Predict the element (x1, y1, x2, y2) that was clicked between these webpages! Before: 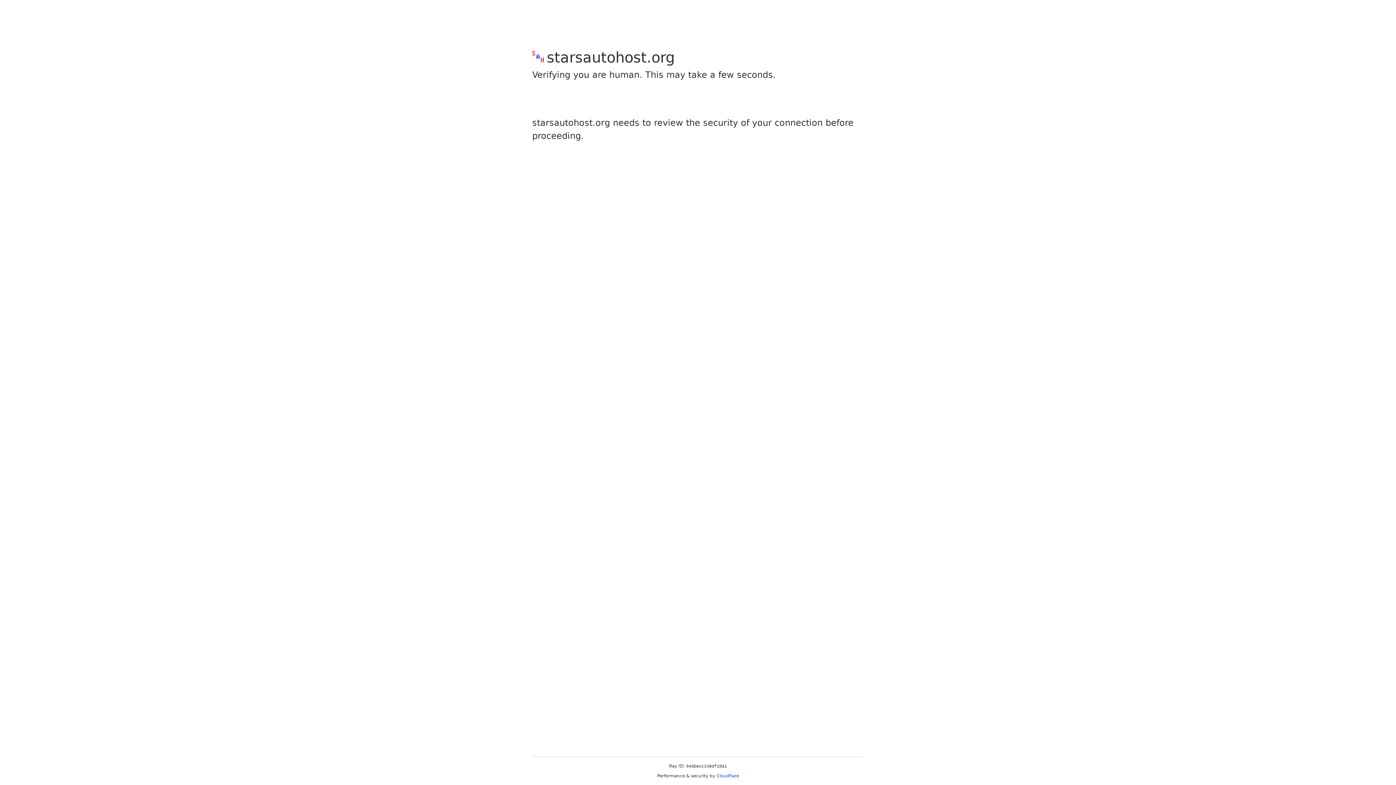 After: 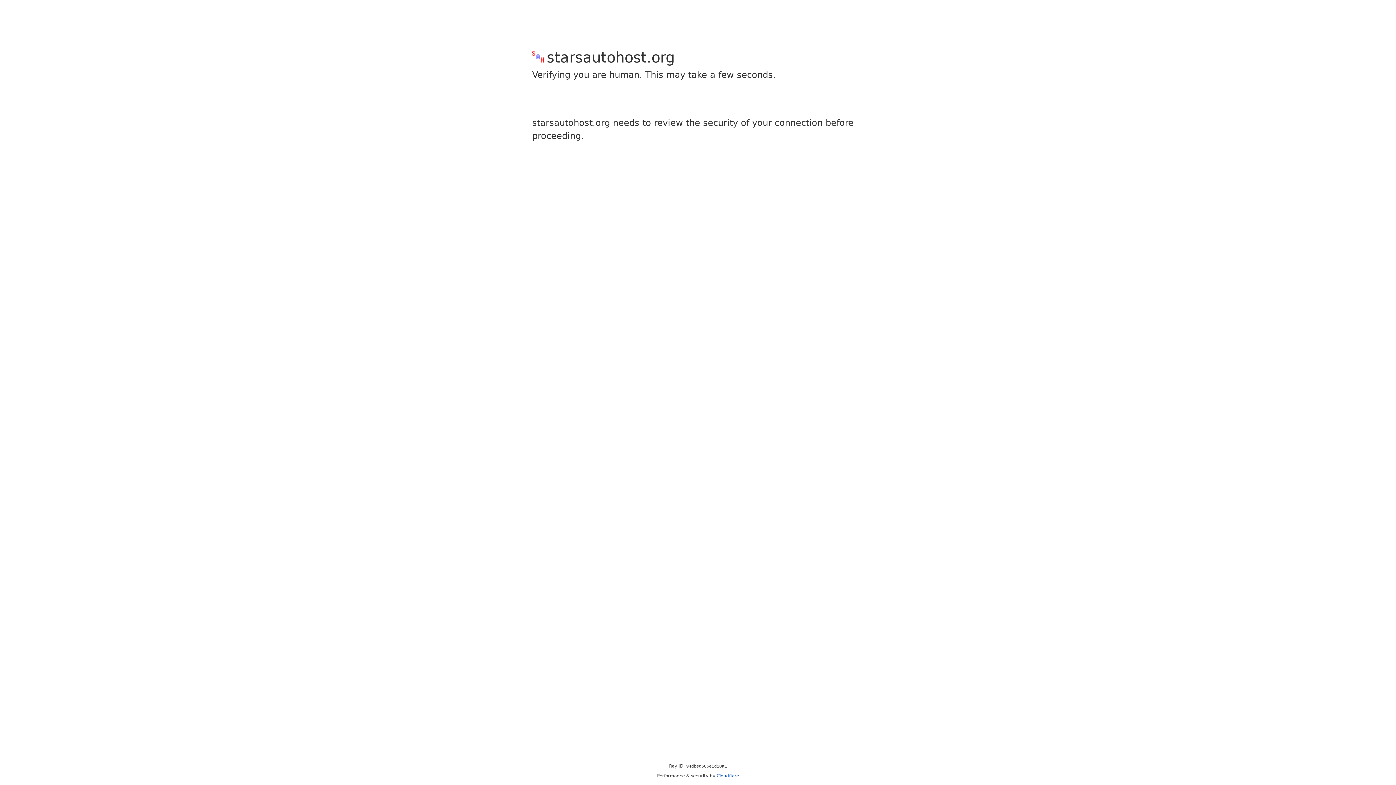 Action: label: Cloudflare bbox: (716, 773, 739, 778)